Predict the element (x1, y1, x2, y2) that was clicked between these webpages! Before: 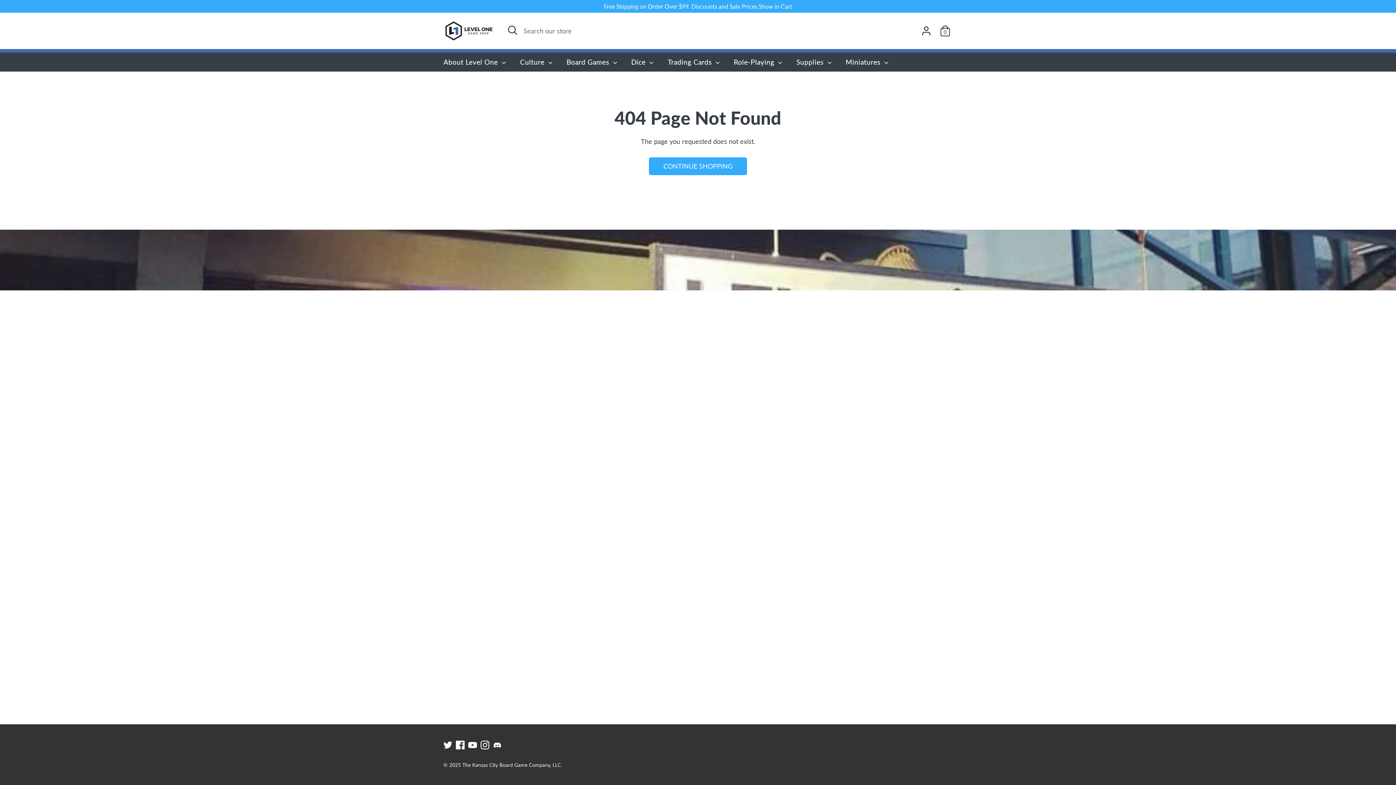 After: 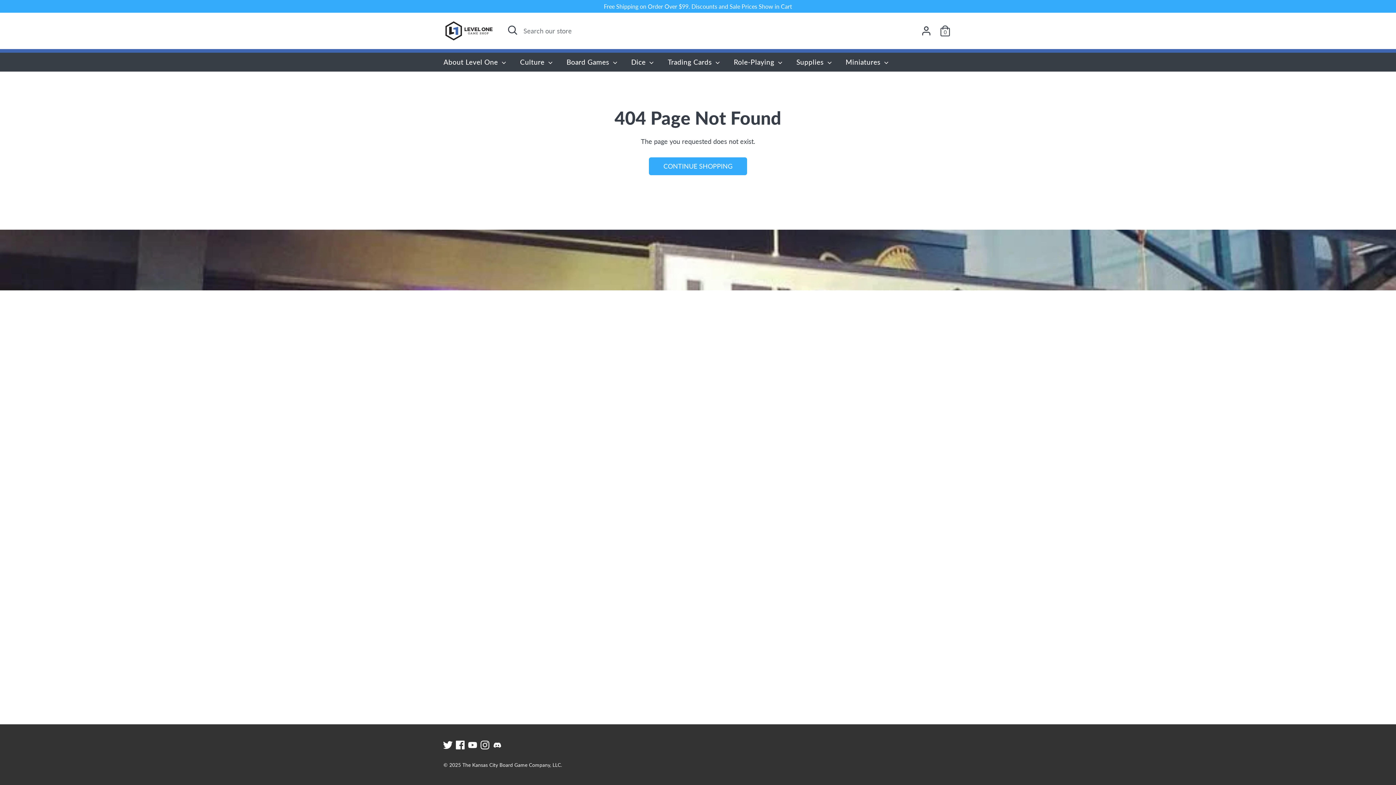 Action: label: Twitter bbox: (443, 741, 452, 749)